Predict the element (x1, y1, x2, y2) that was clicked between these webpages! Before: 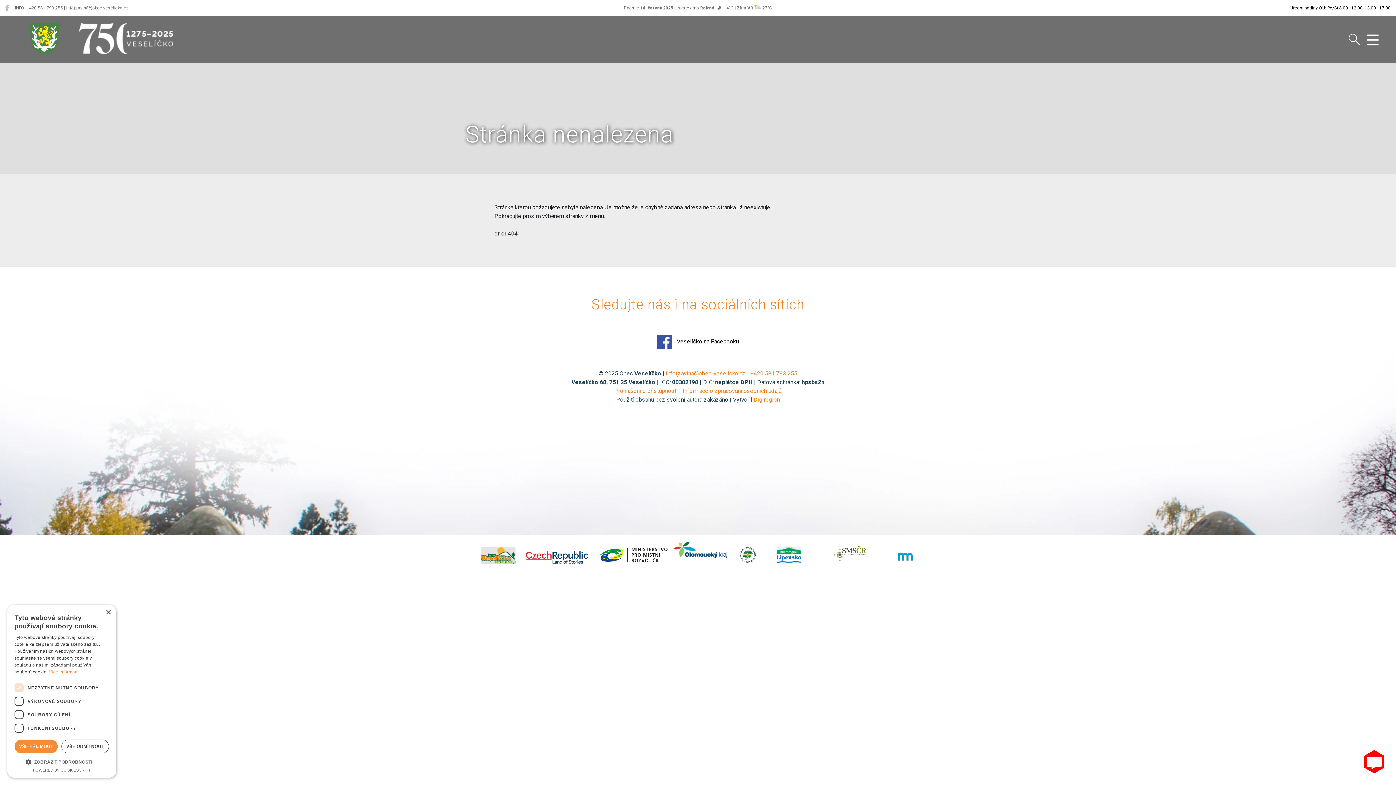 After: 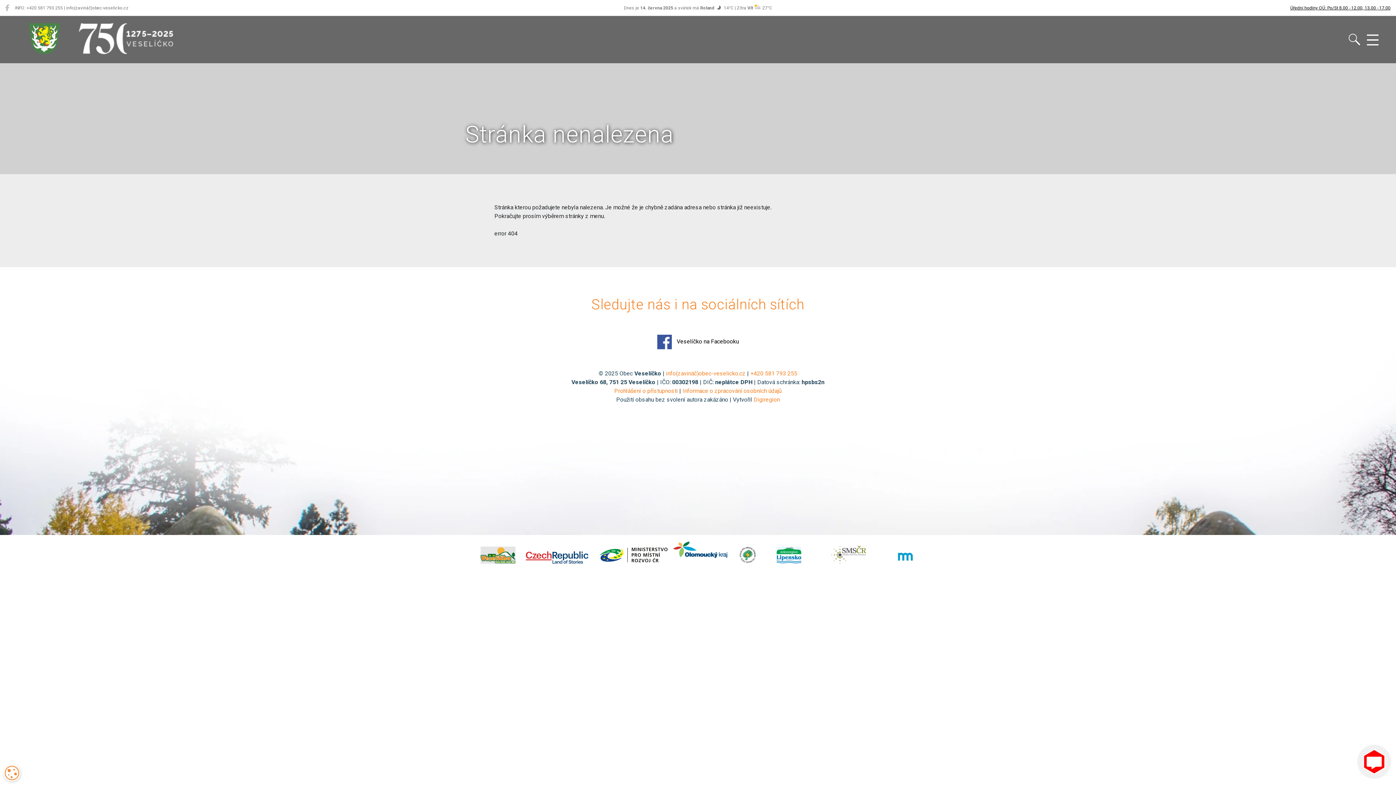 Action: bbox: (105, 610, 110, 615) label: Close